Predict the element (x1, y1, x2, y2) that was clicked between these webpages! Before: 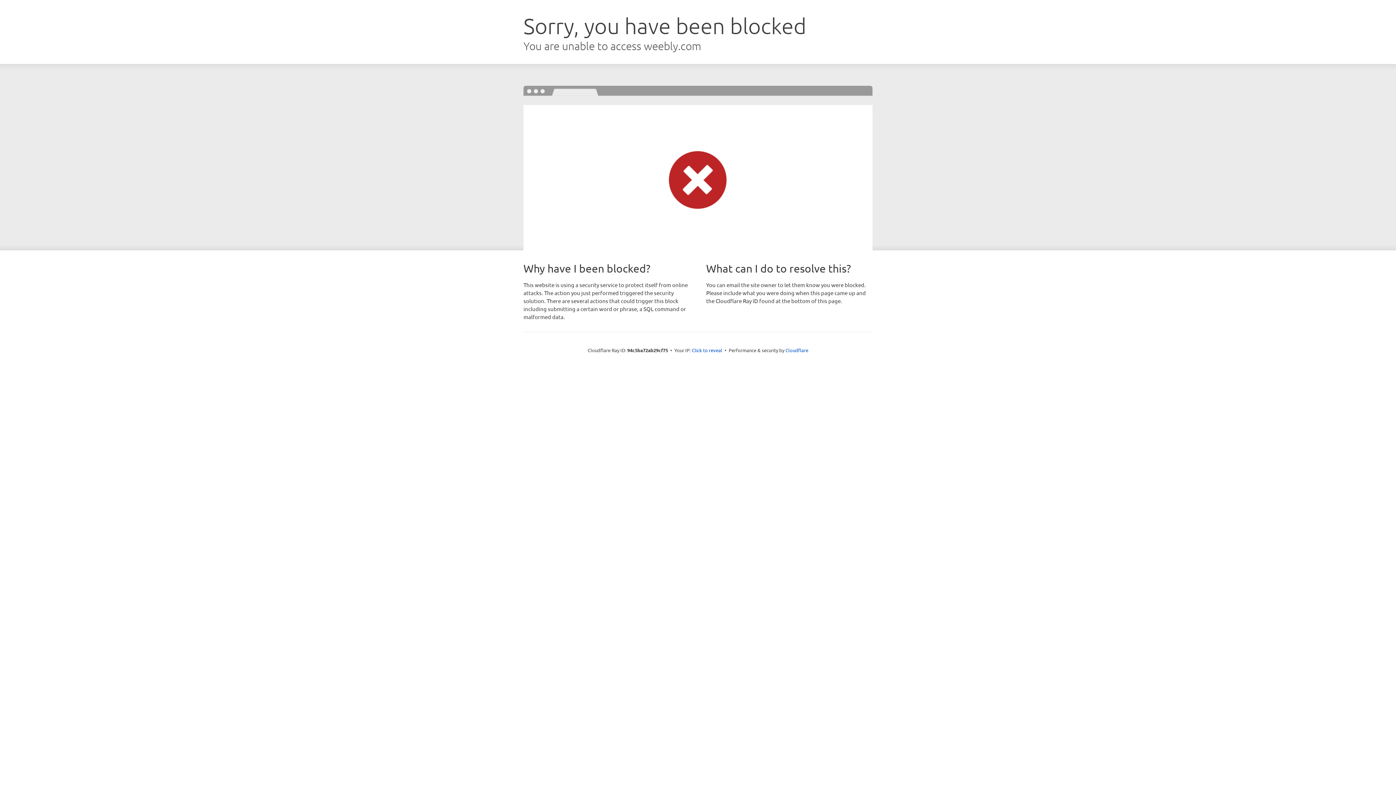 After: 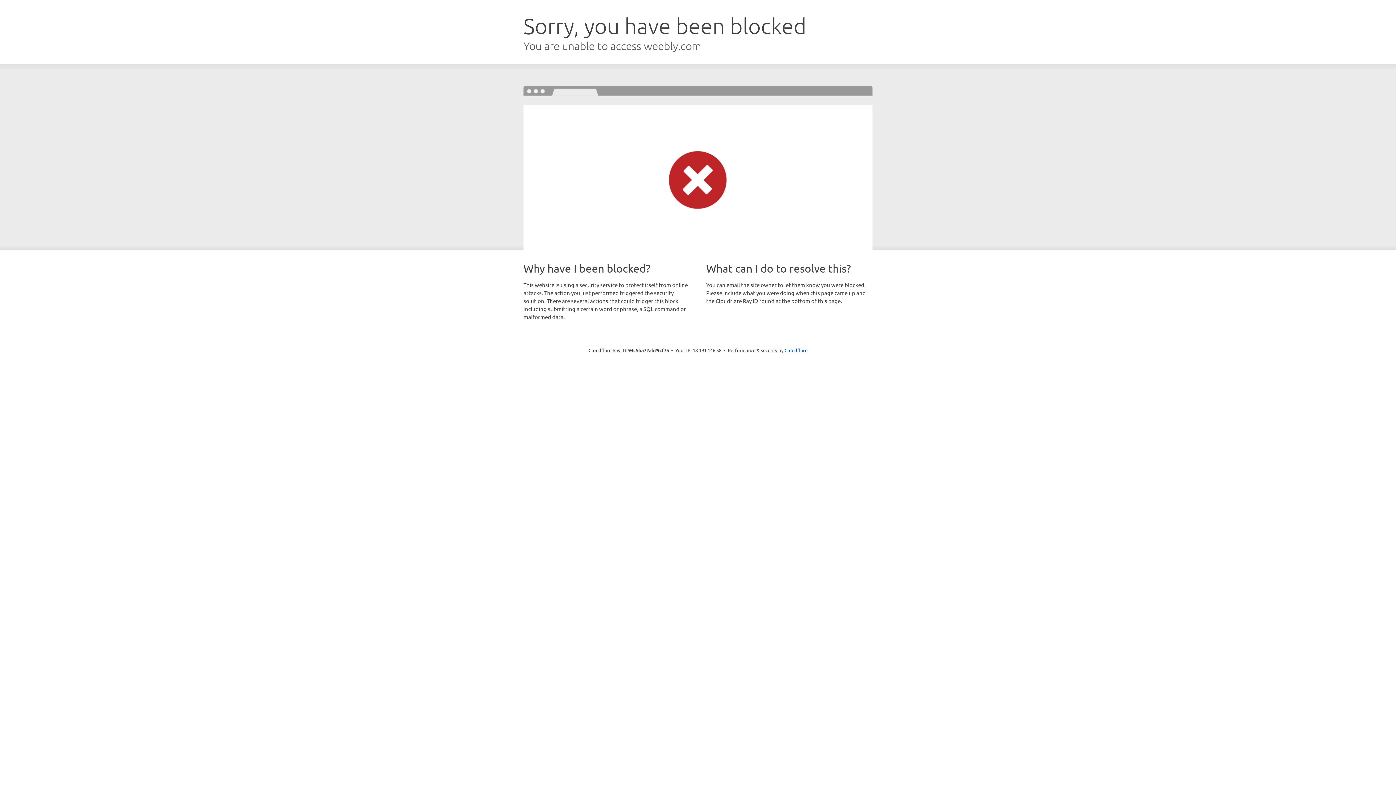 Action: label: Click to reveal bbox: (692, 346, 722, 353)